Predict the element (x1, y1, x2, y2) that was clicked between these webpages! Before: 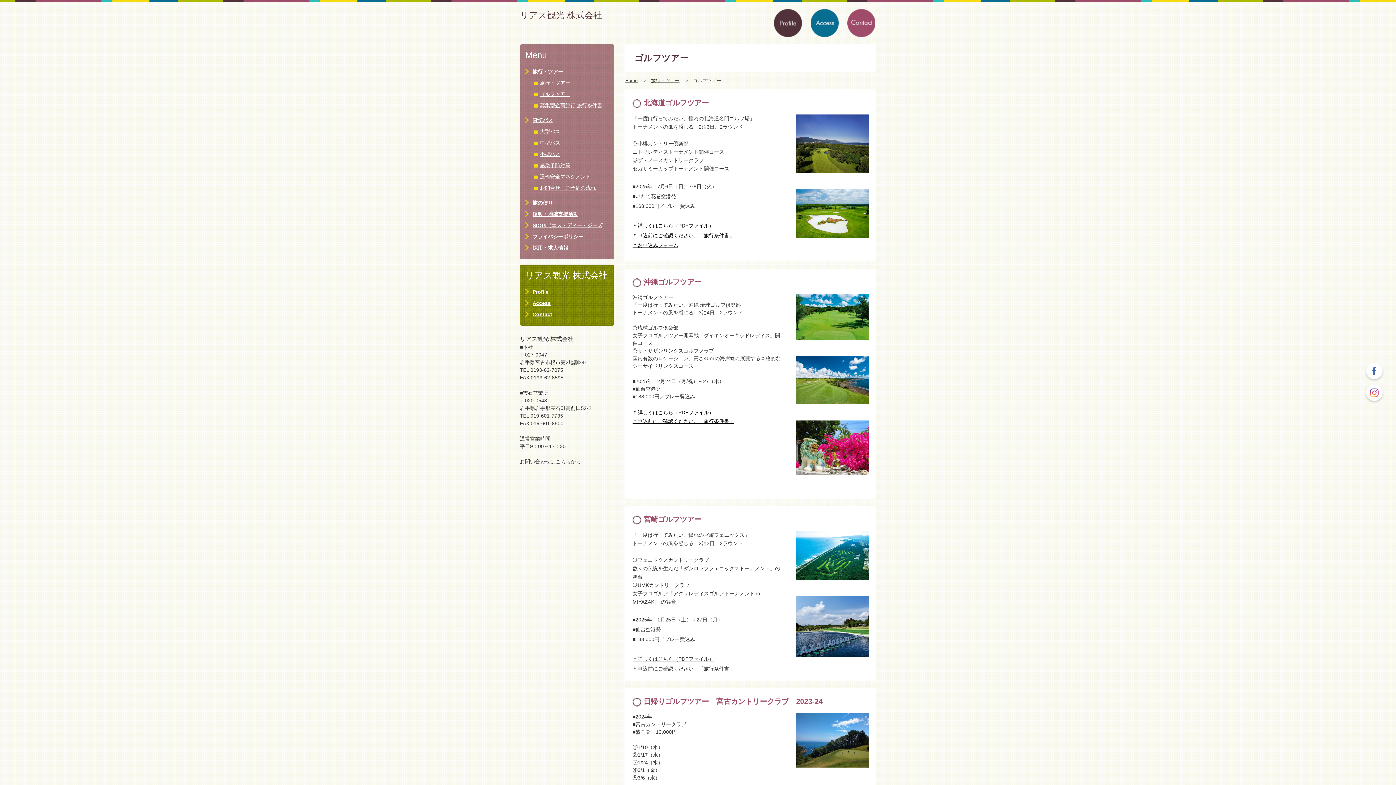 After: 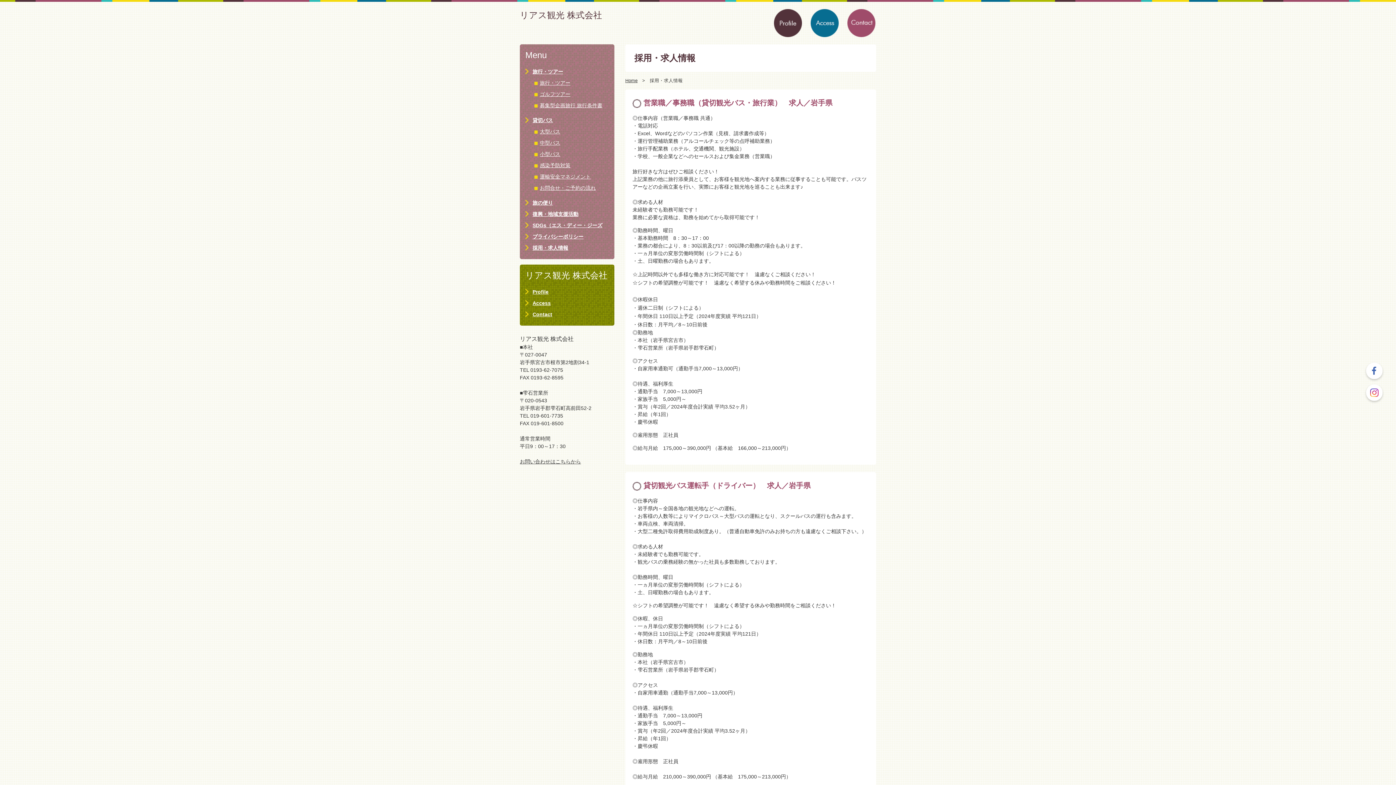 Action: label: 採用・求人情報 bbox: (532, 245, 568, 250)